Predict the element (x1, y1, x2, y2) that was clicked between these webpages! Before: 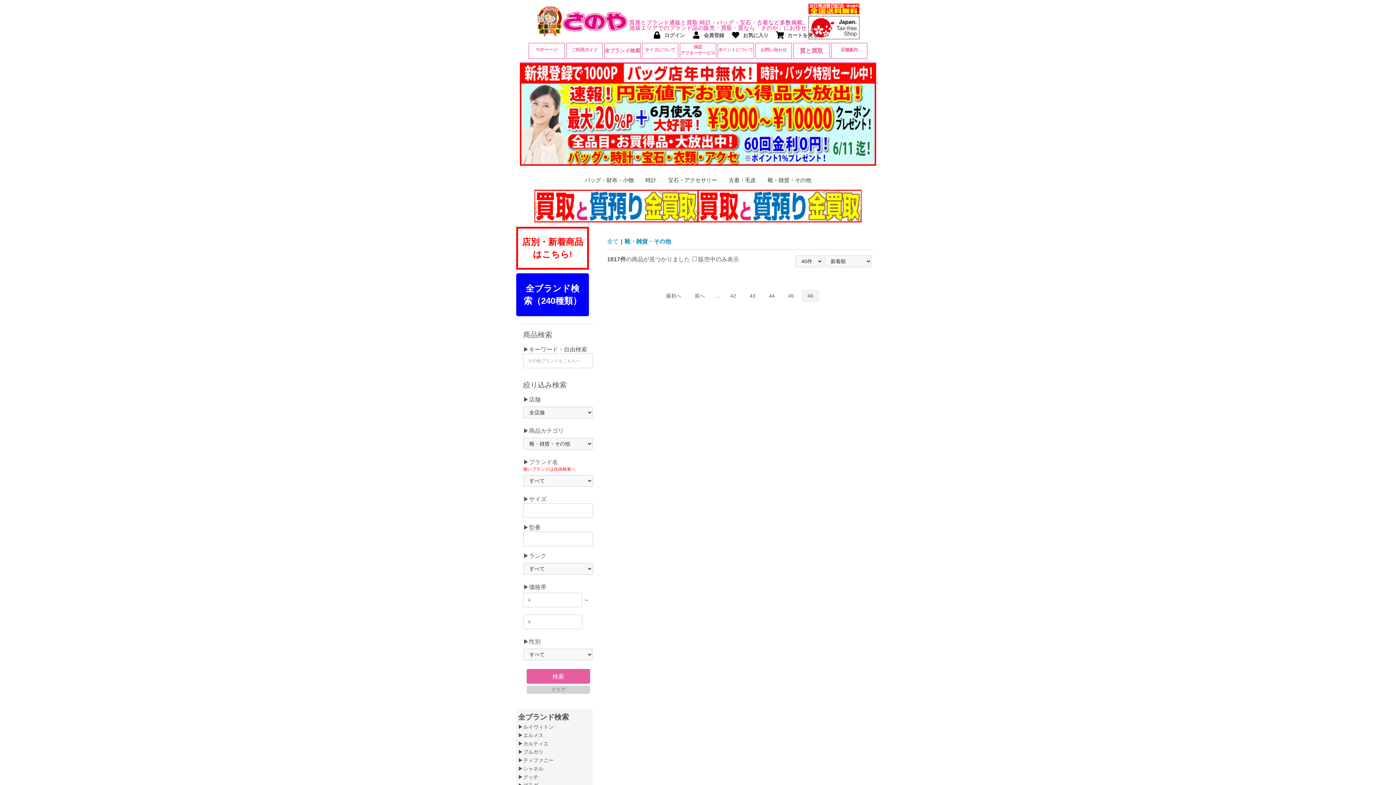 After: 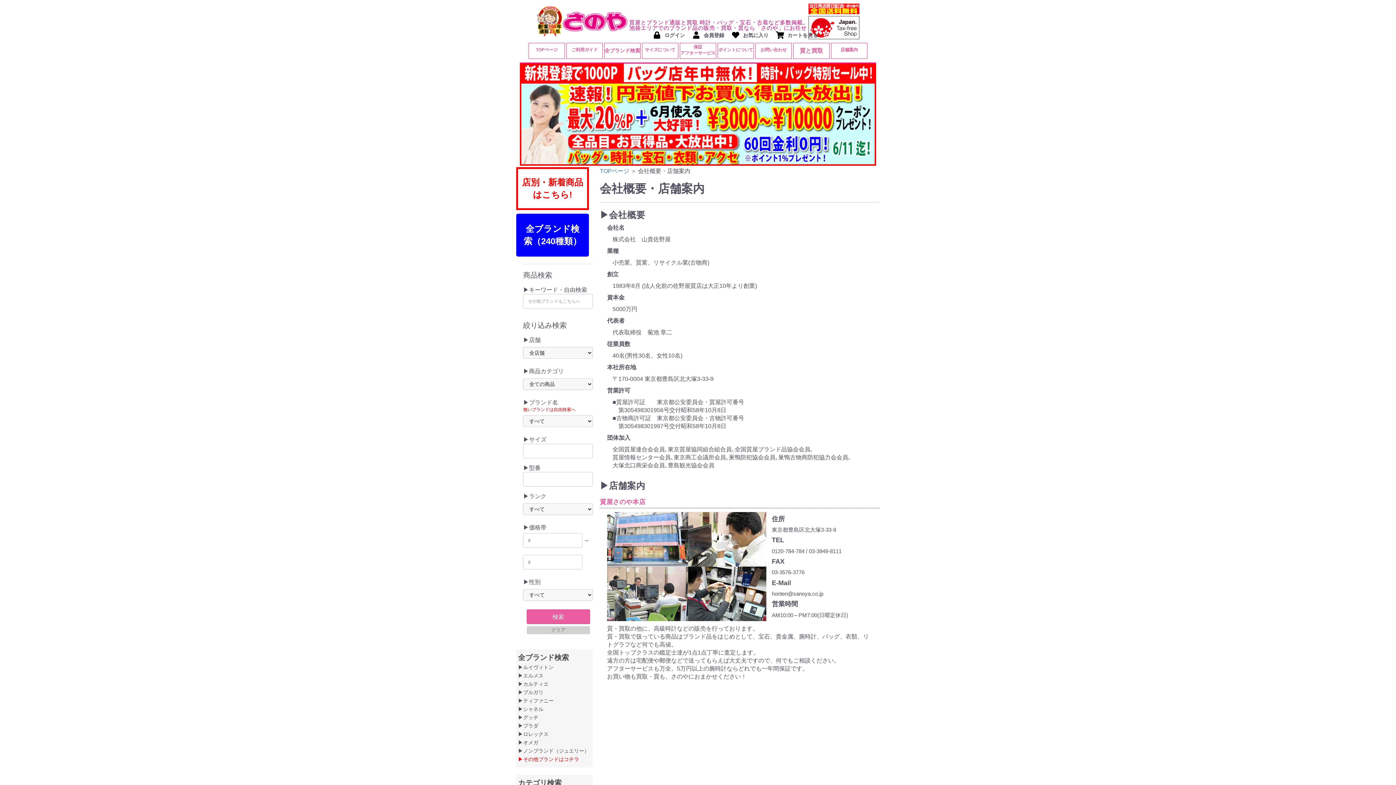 Action: bbox: (831, 43, 867, 56) label: 店舗案内